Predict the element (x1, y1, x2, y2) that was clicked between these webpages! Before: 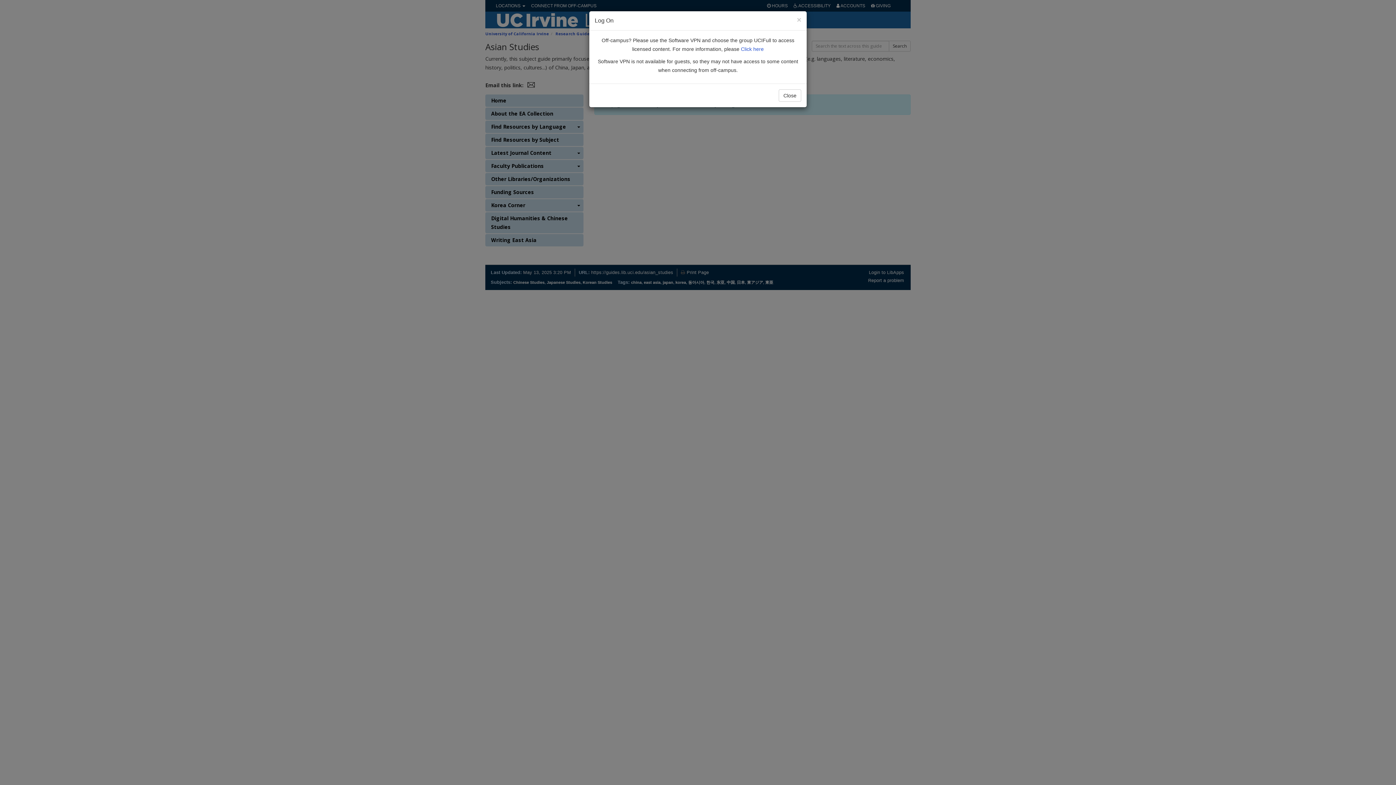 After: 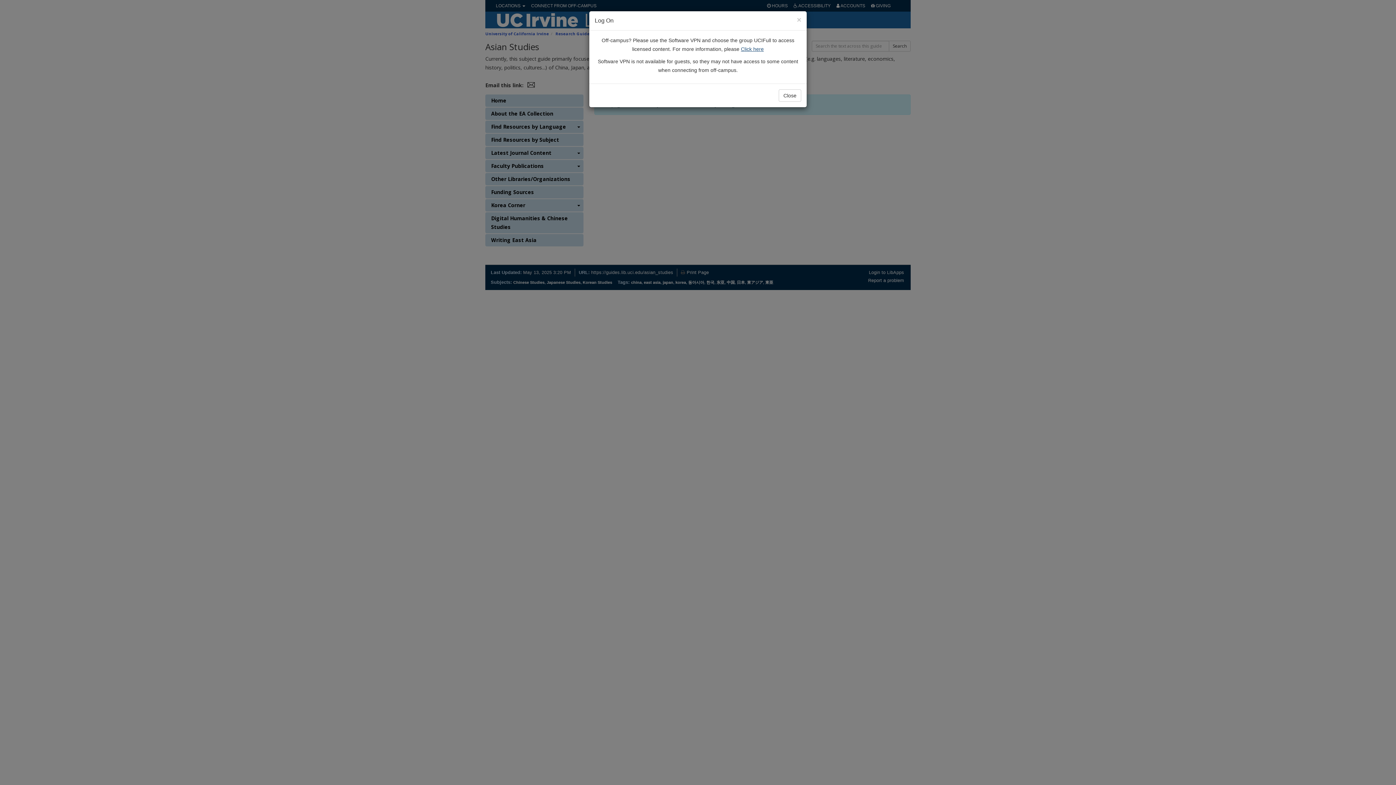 Action: bbox: (741, 46, 764, 52) label: Click here